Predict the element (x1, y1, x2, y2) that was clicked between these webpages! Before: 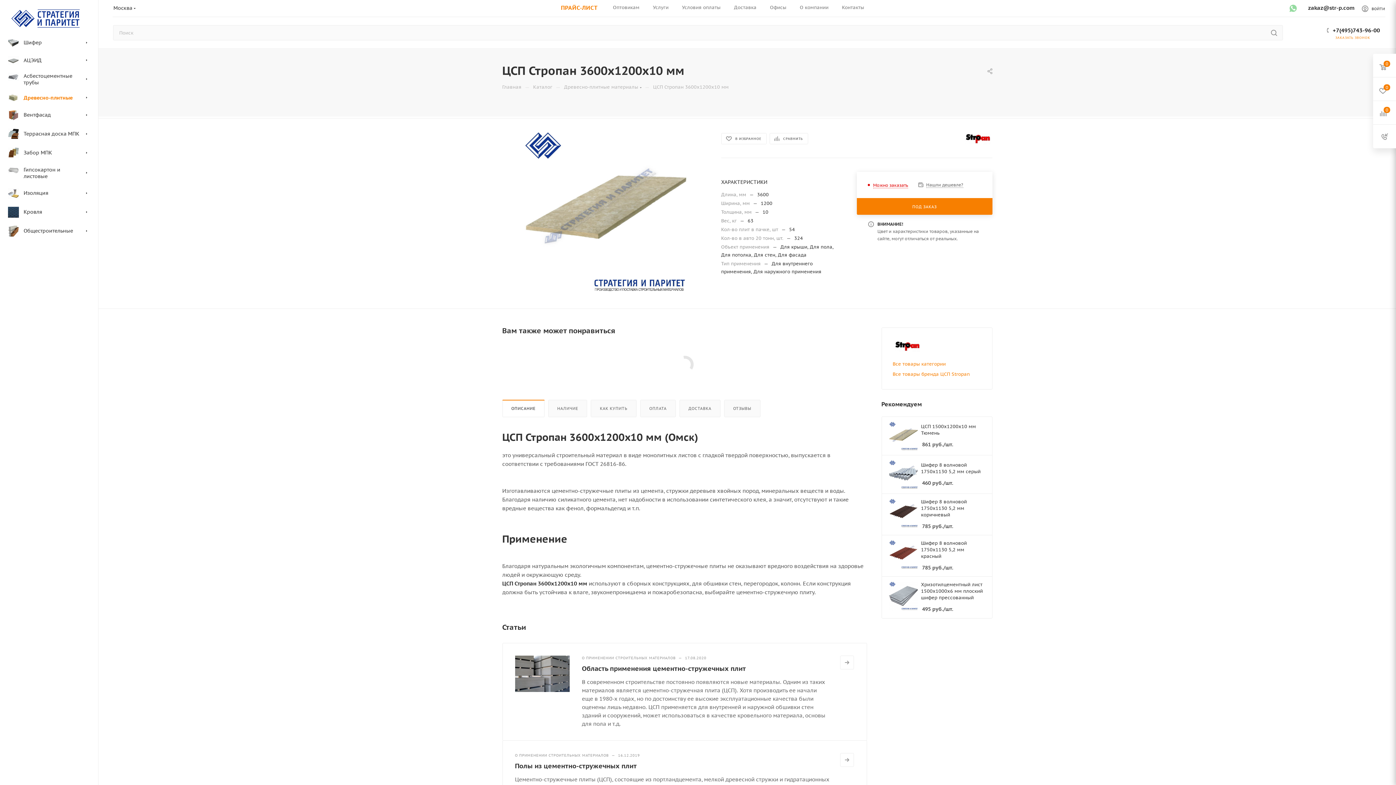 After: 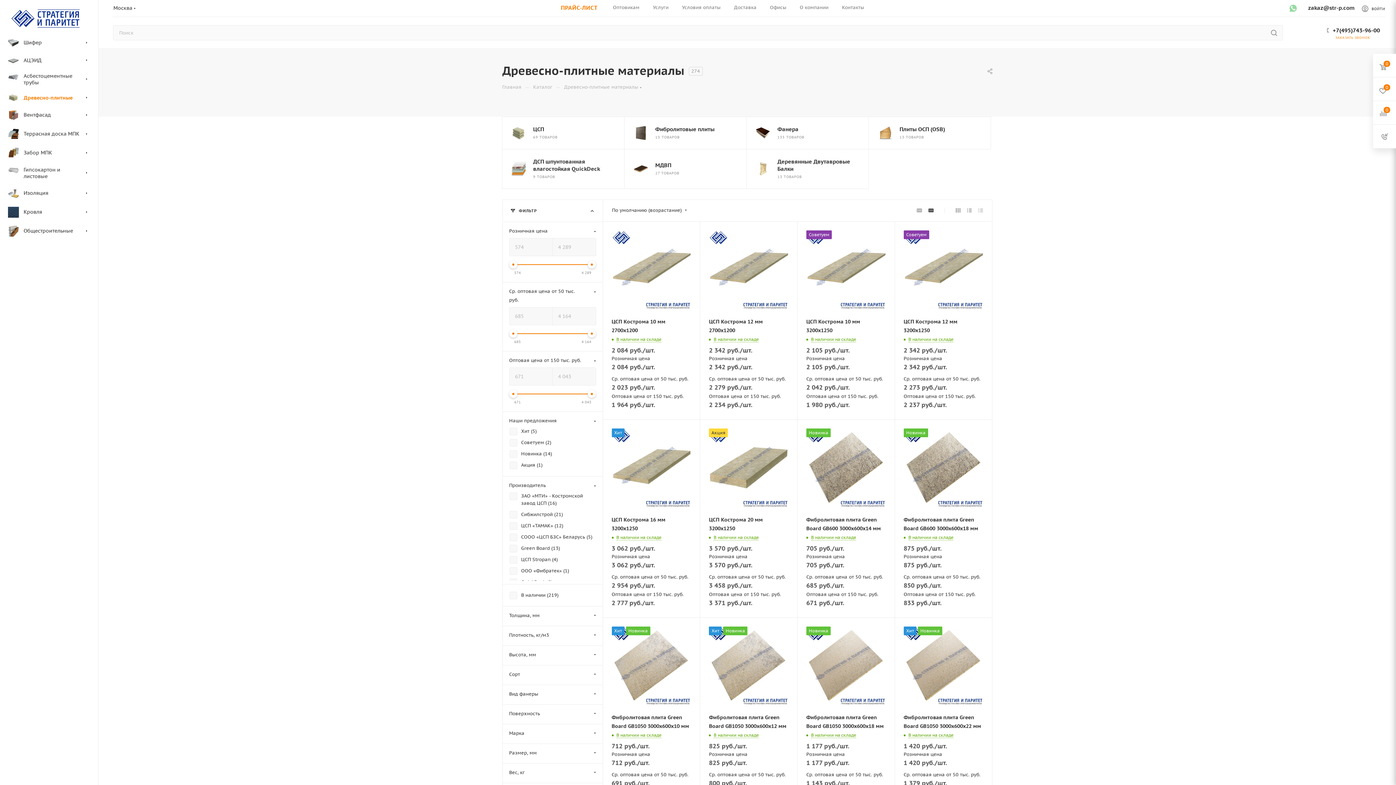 Action: label: 	Древесно-плитные bbox: (2, 90, 98, 105)